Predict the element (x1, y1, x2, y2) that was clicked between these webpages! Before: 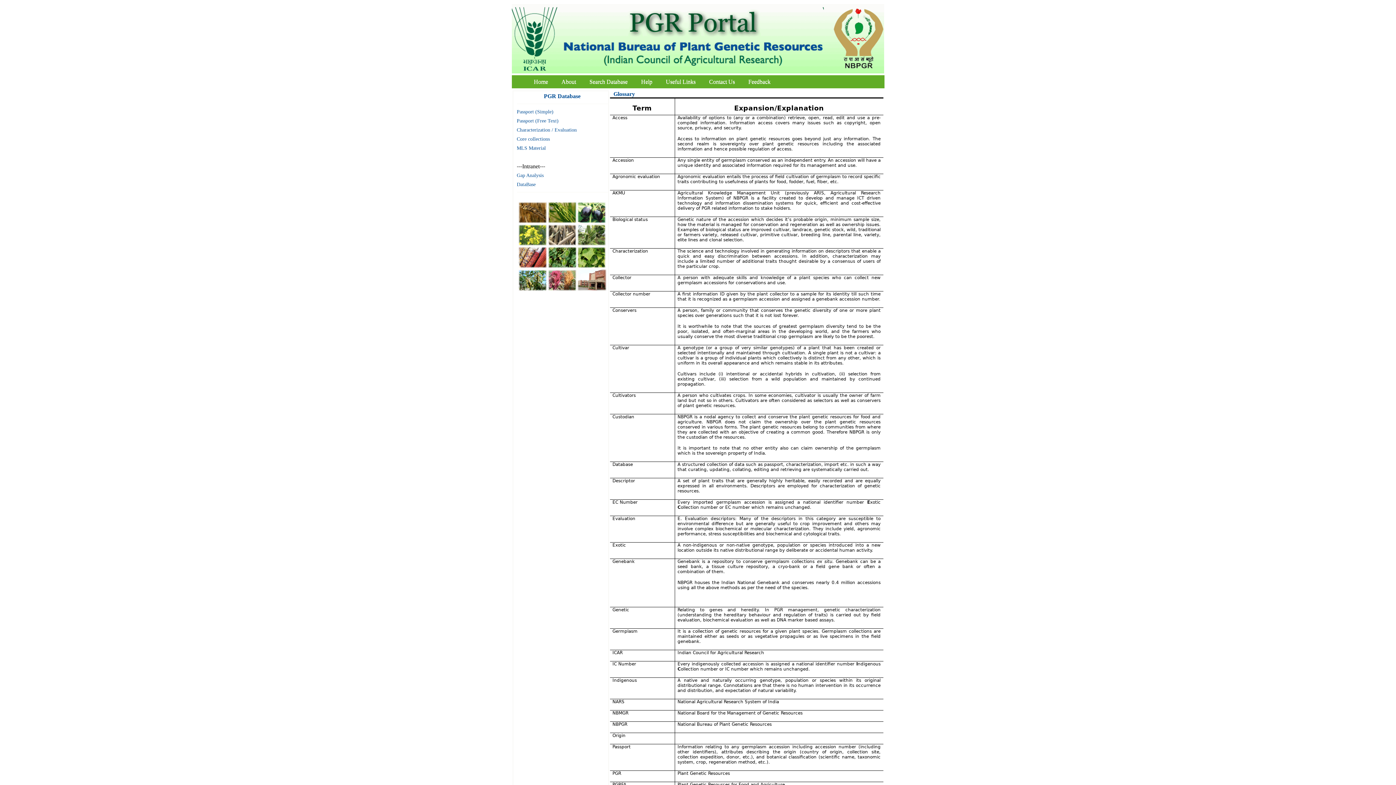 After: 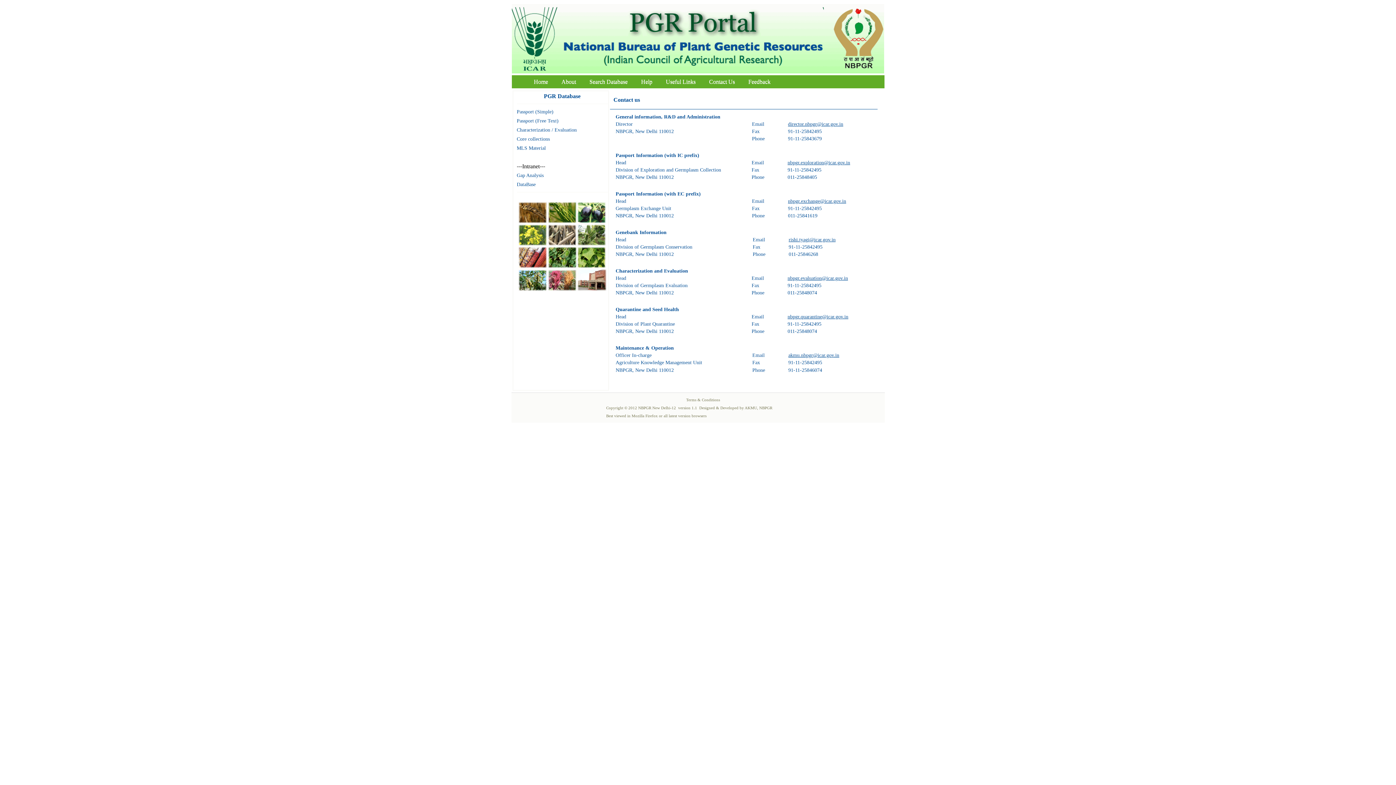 Action: bbox: (703, 76, 740, 86) label: Contact Us